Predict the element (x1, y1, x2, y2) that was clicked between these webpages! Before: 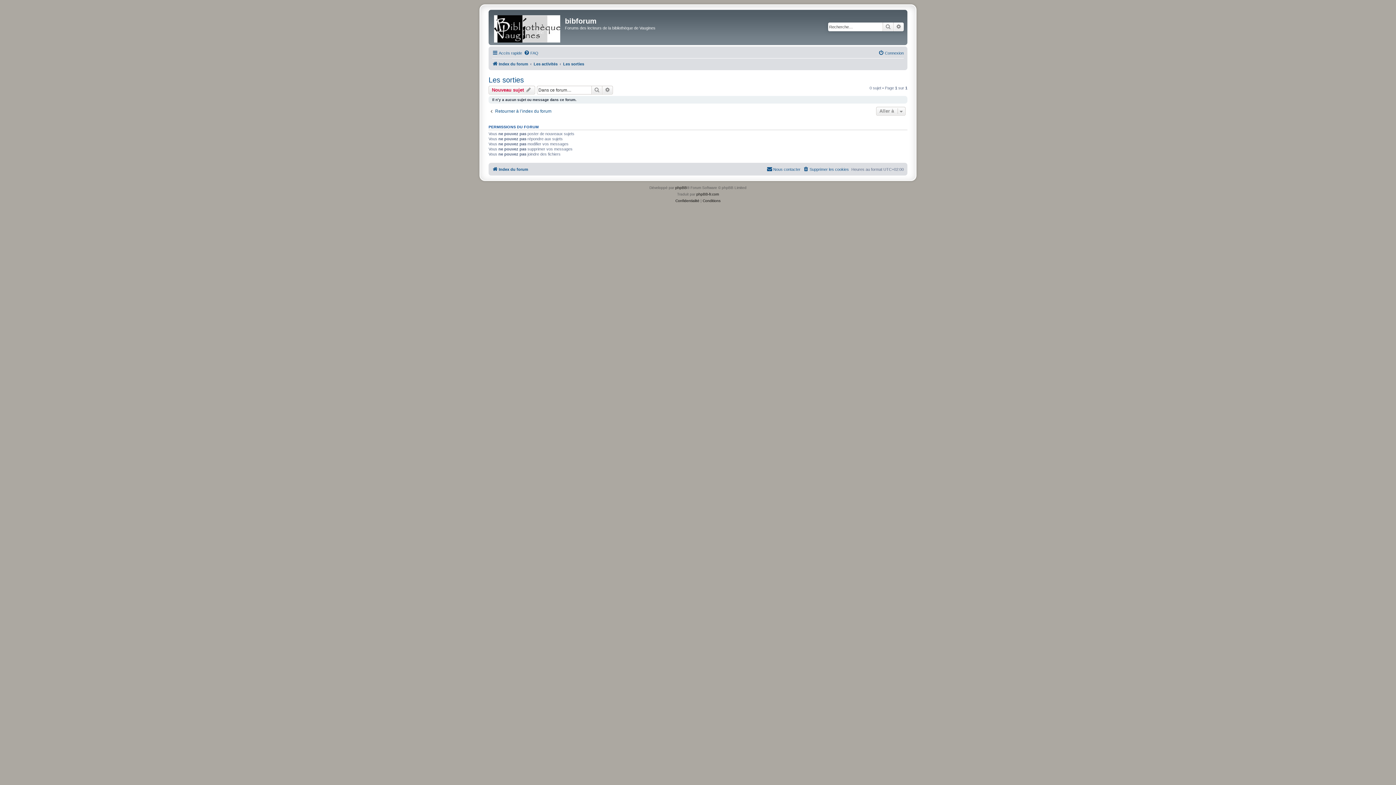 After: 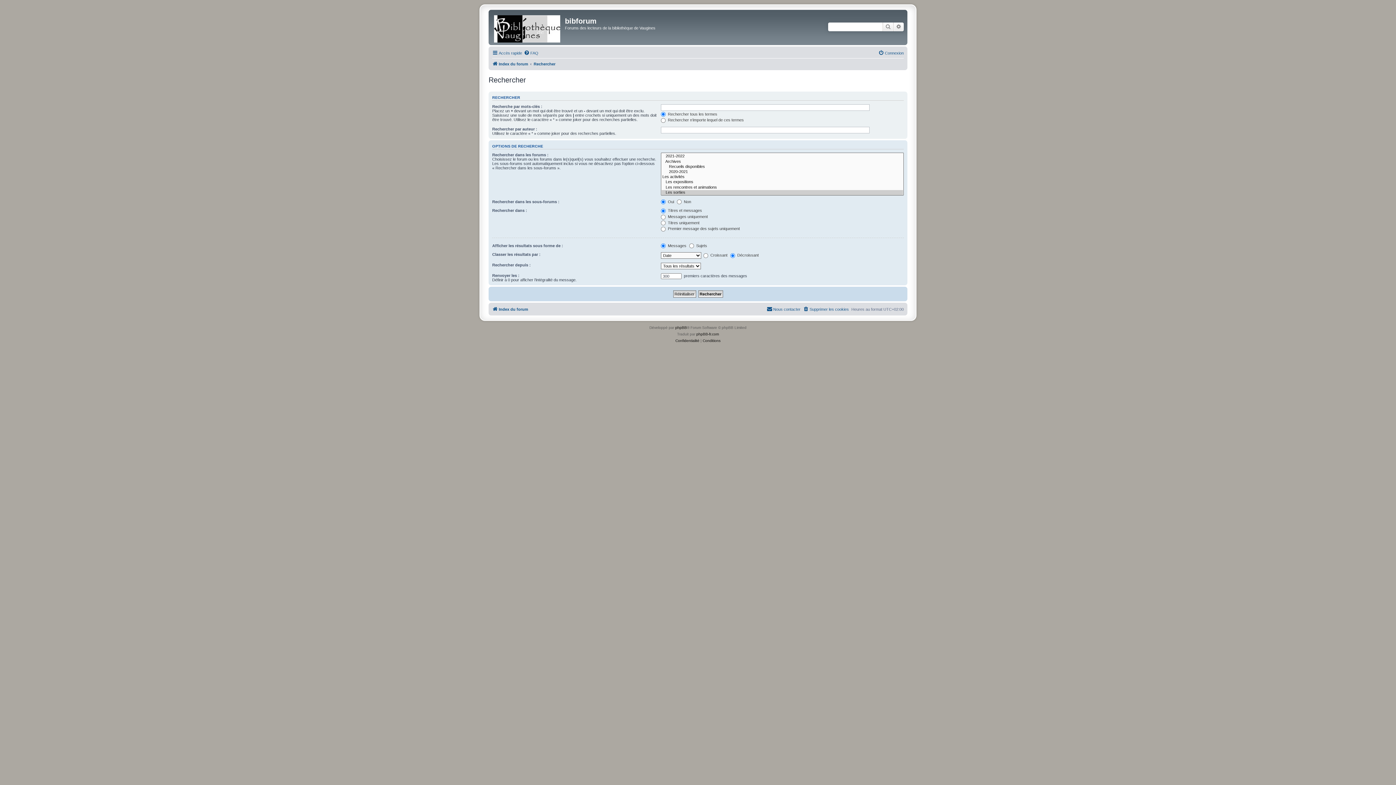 Action: label: Recherche avancée bbox: (602, 85, 613, 94)